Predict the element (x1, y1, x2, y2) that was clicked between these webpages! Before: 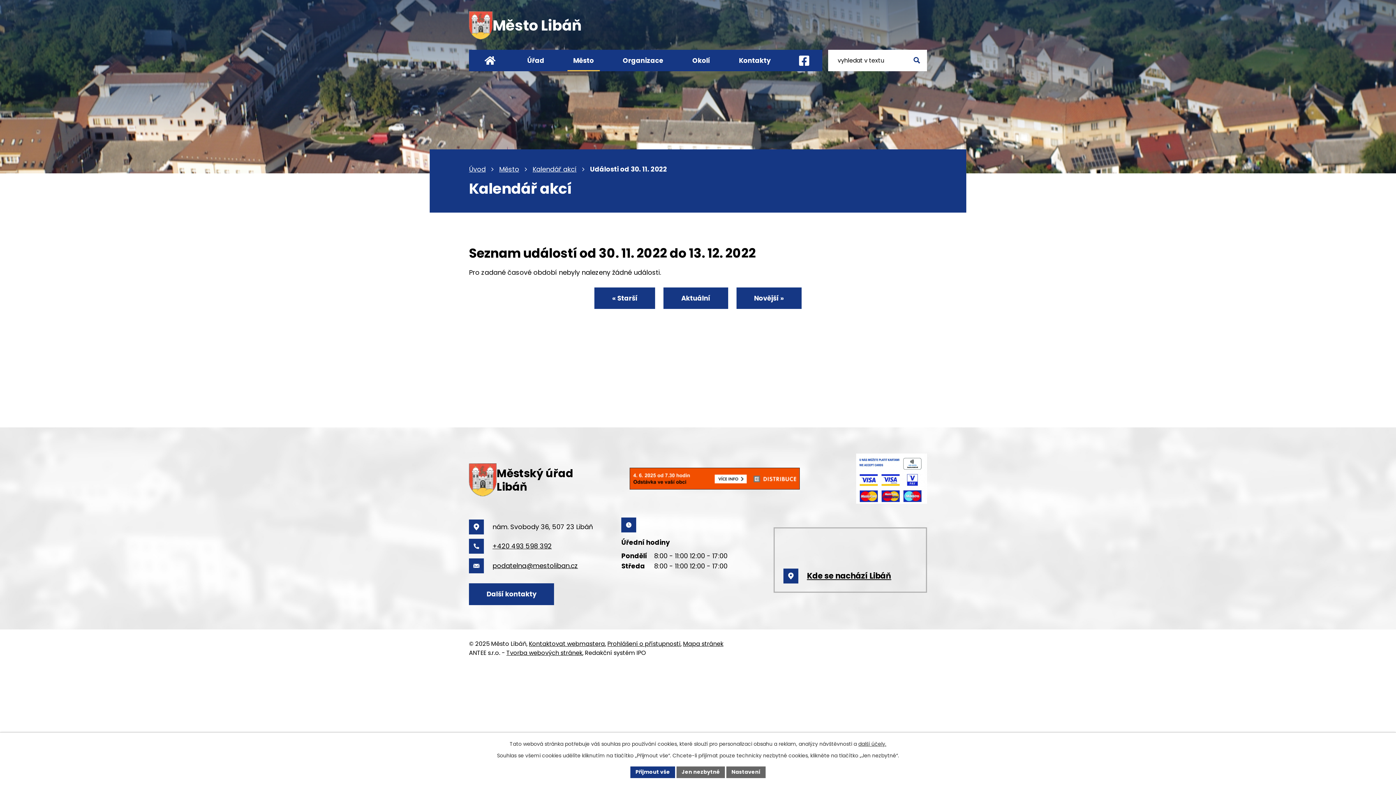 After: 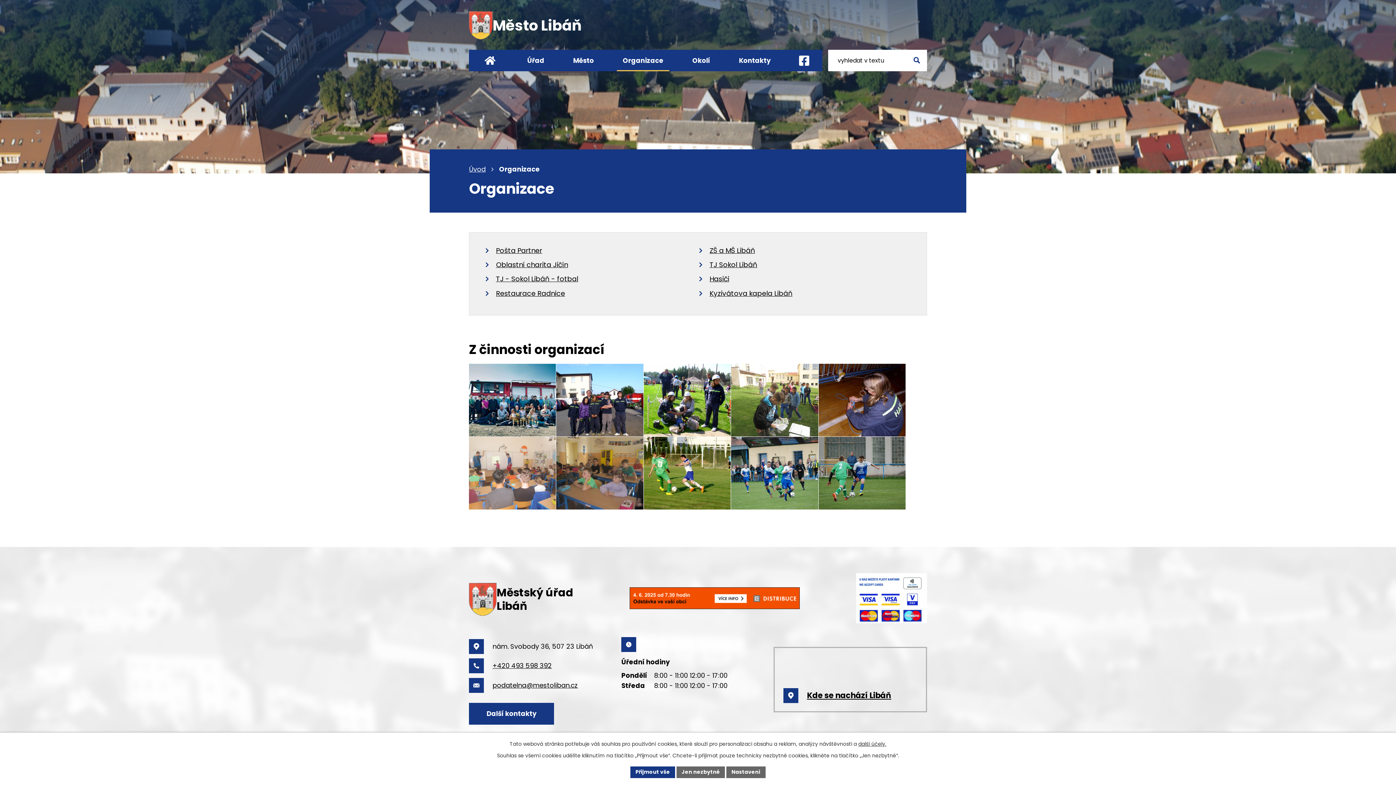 Action: label: Organizace bbox: (617, 49, 669, 71)